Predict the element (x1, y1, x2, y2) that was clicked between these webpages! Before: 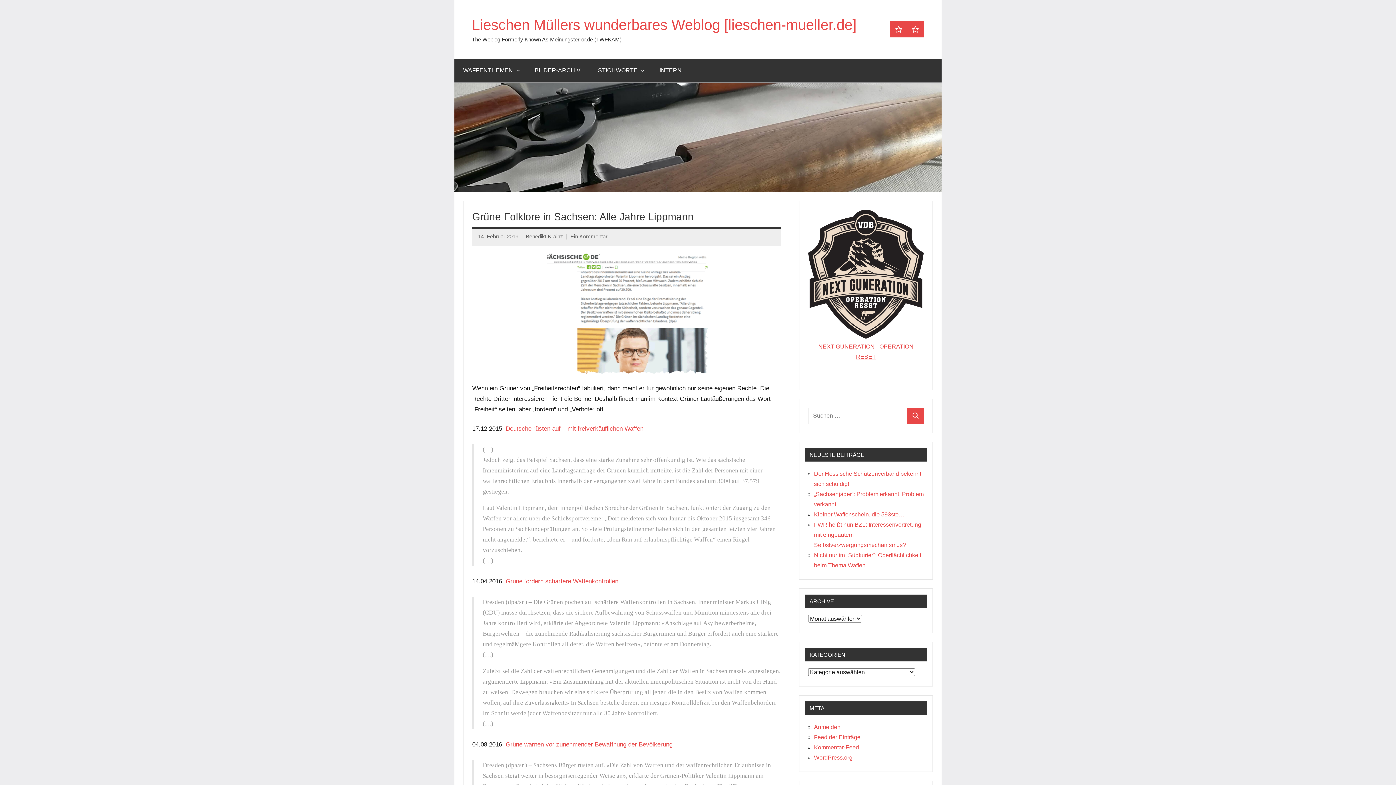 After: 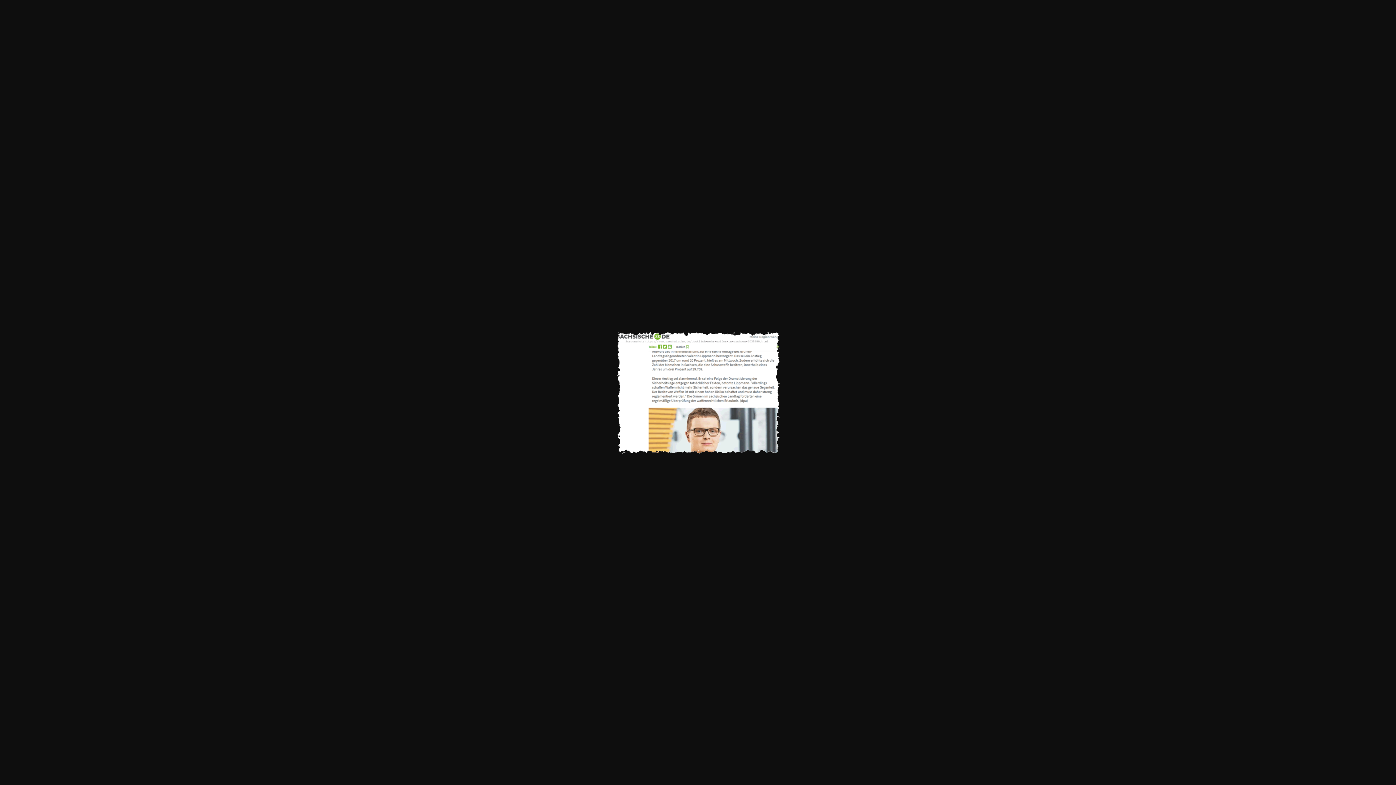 Action: bbox: (472, 251, 781, 374)